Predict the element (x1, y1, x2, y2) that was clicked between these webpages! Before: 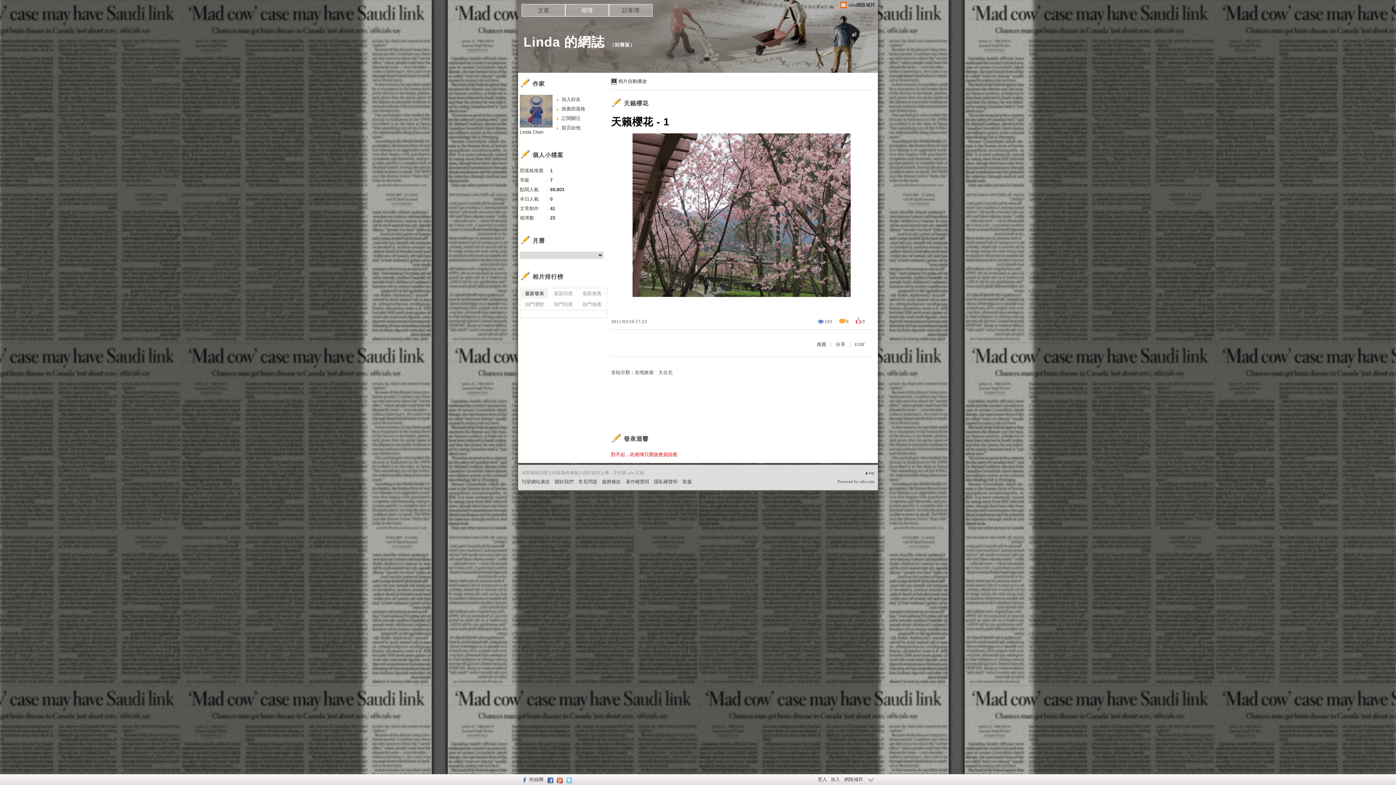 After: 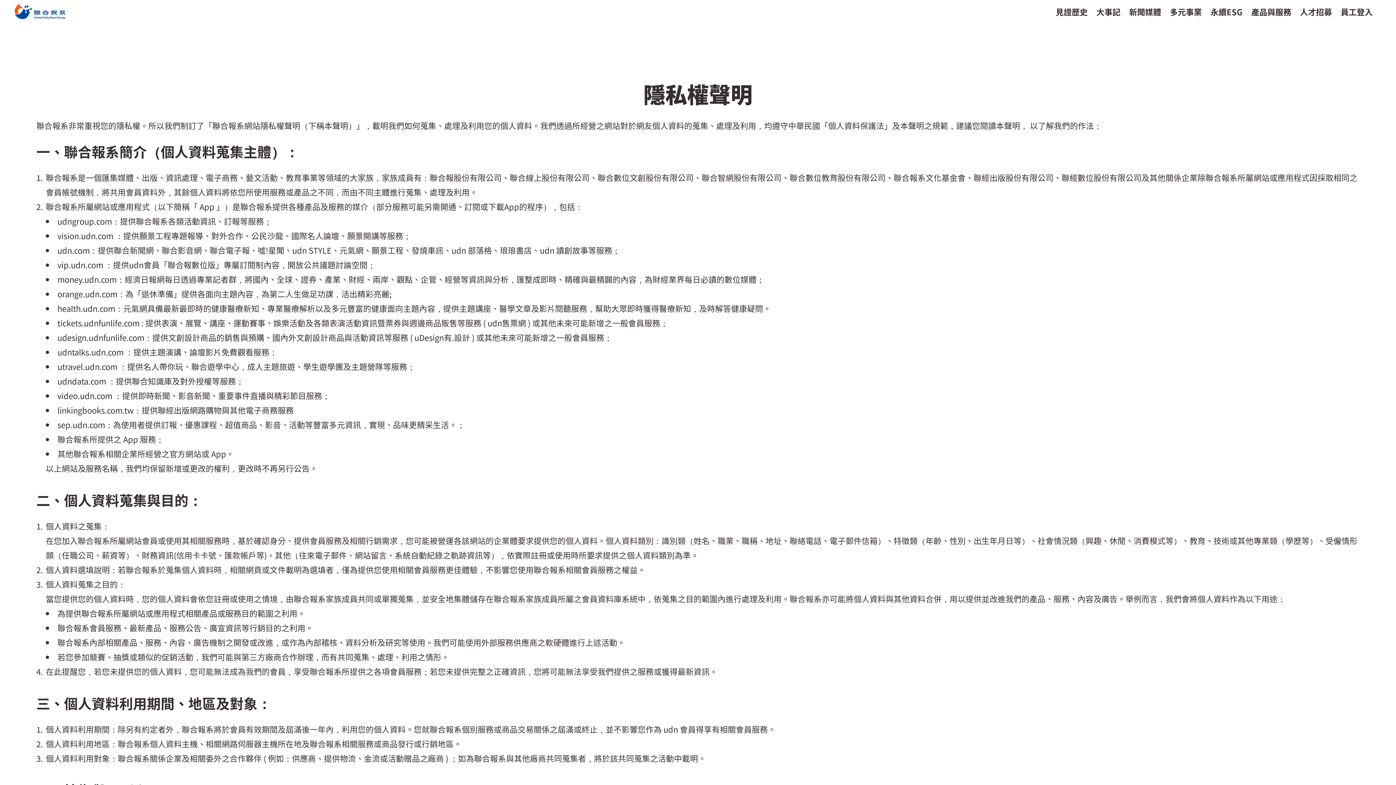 Action: label: 隱私權聲明 bbox: (654, 479, 677, 484)